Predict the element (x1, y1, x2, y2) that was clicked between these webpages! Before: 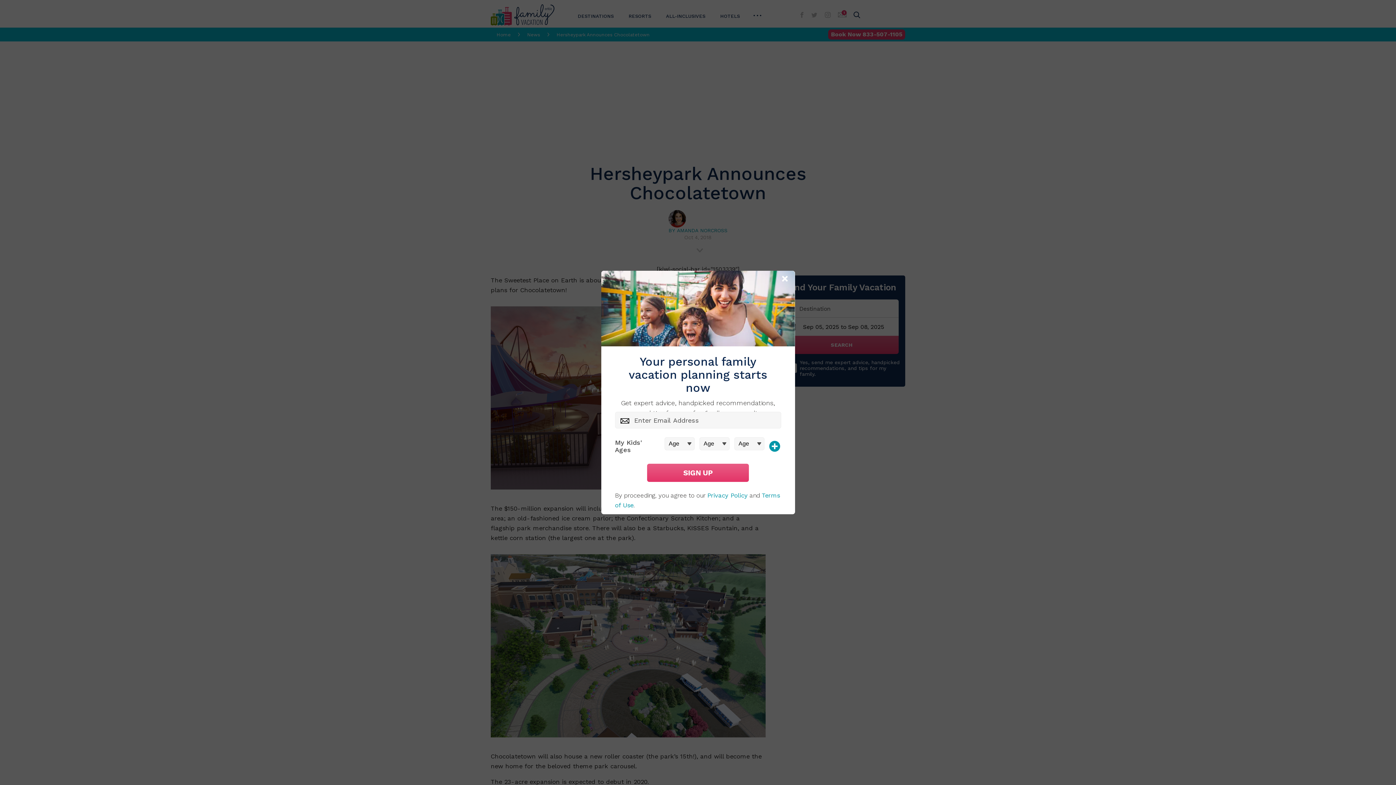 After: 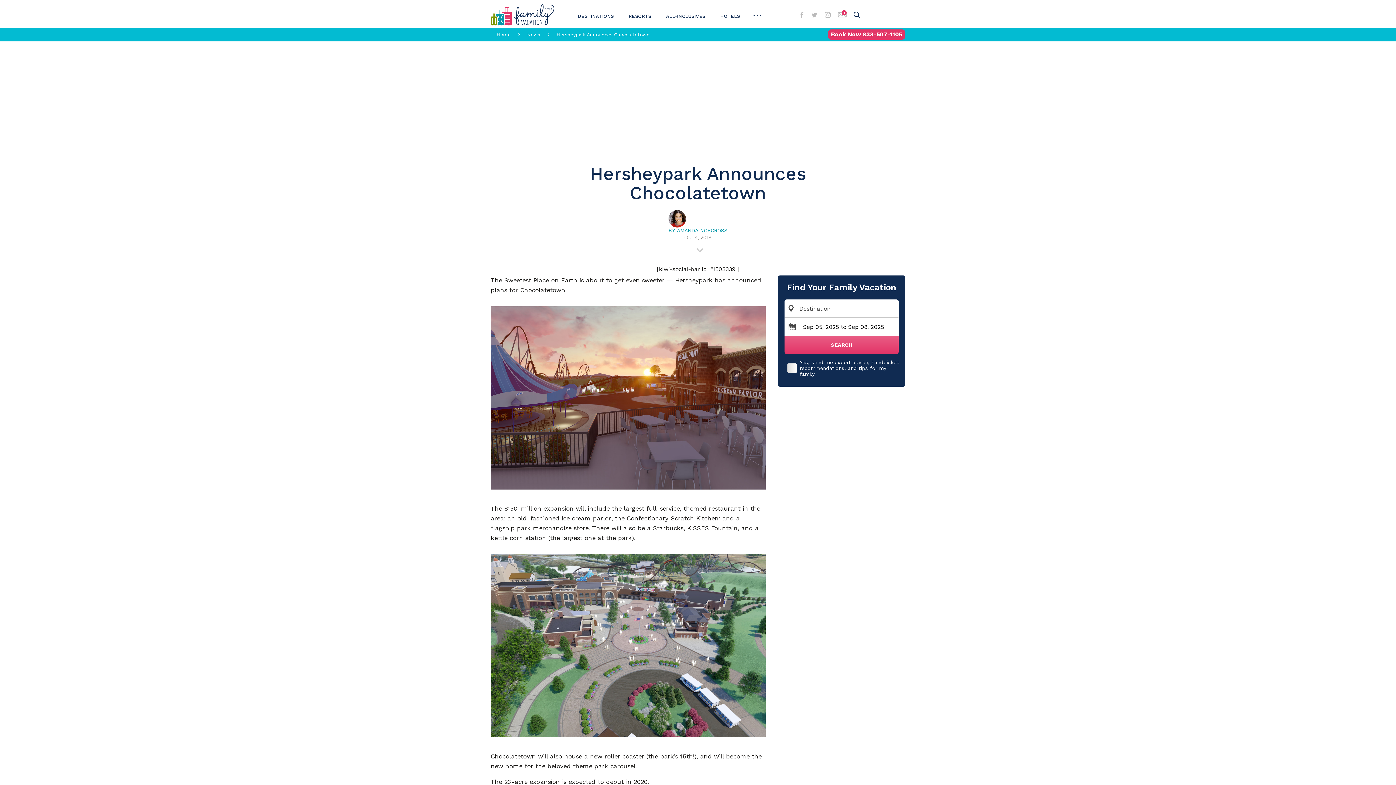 Action: label: Close Modal bbox: (780, 274, 791, 284)